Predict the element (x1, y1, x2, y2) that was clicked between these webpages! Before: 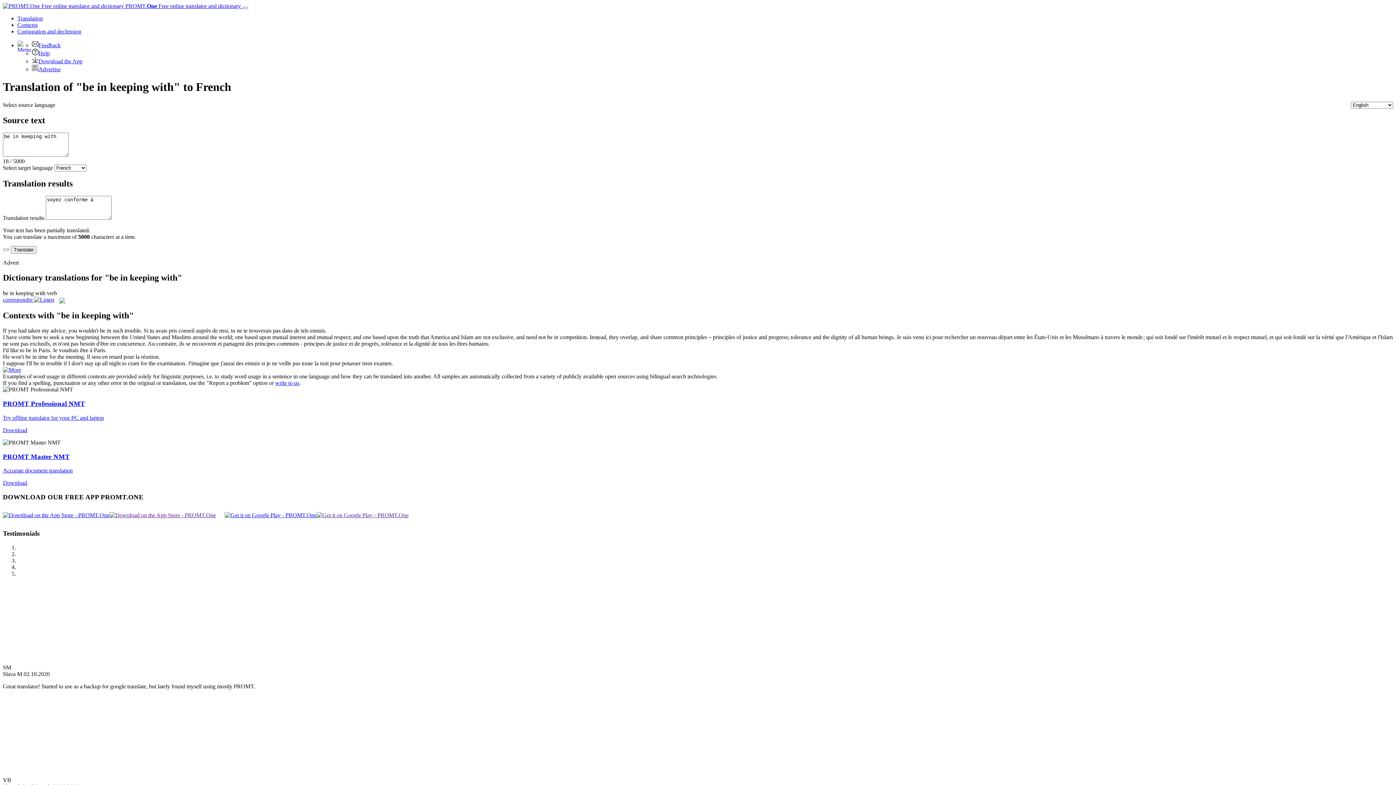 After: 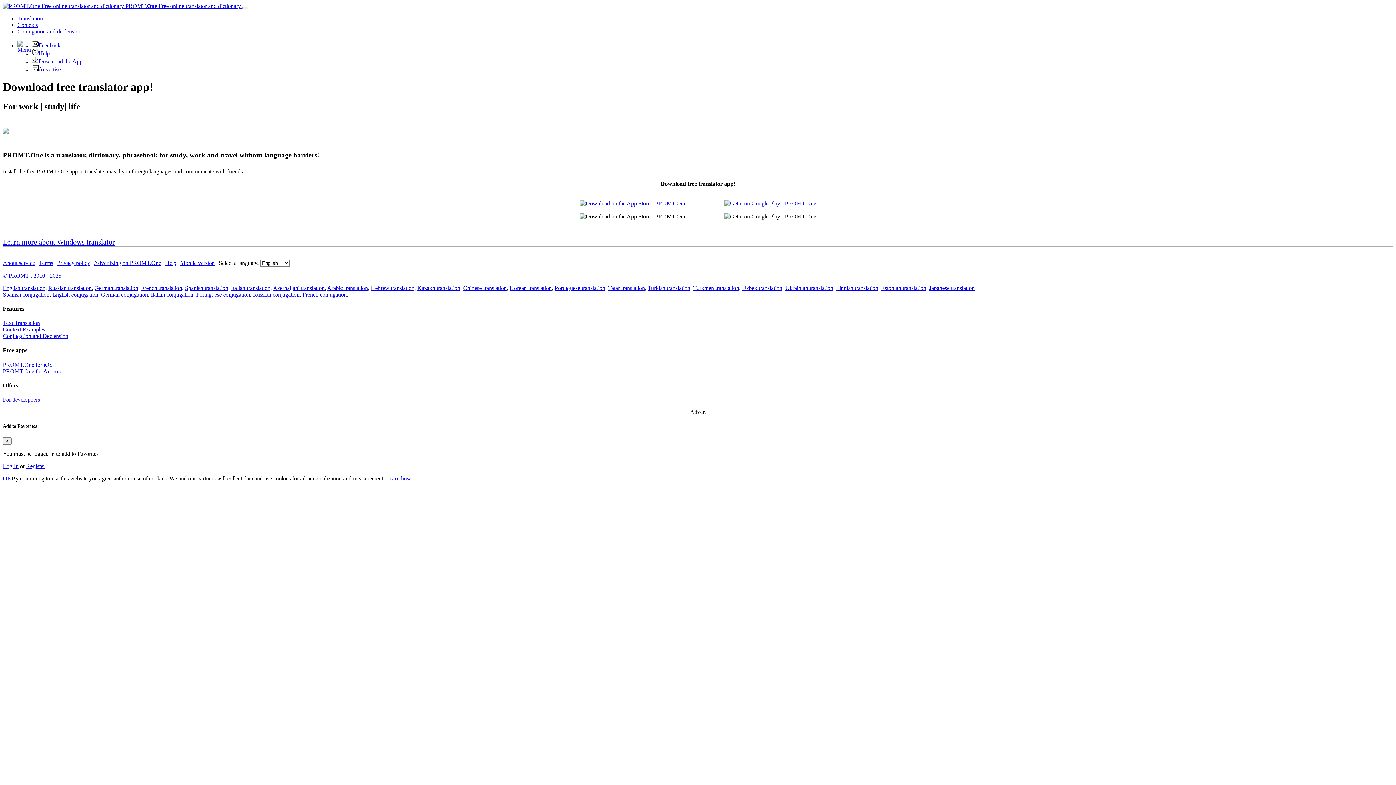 Action: bbox: (32, 58, 82, 64) label: Download the App